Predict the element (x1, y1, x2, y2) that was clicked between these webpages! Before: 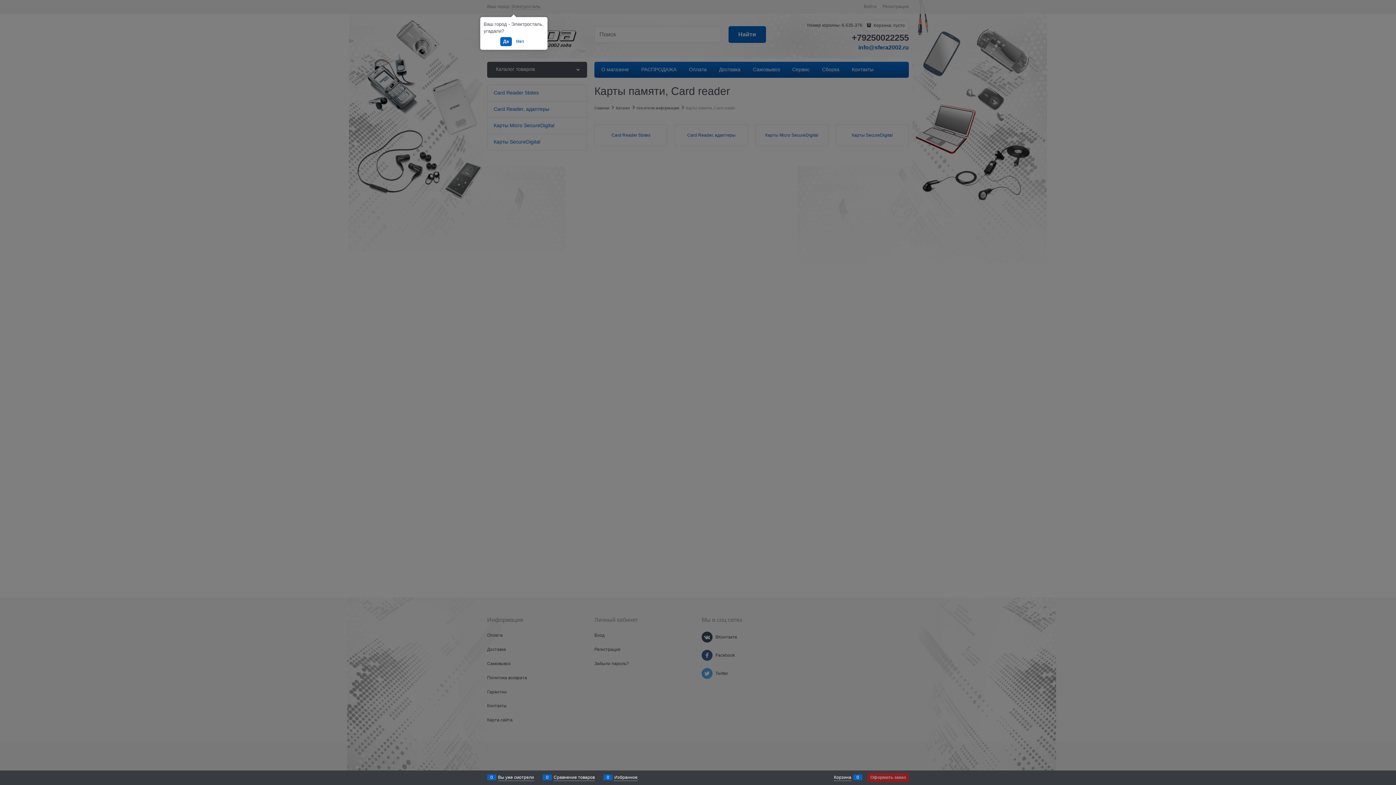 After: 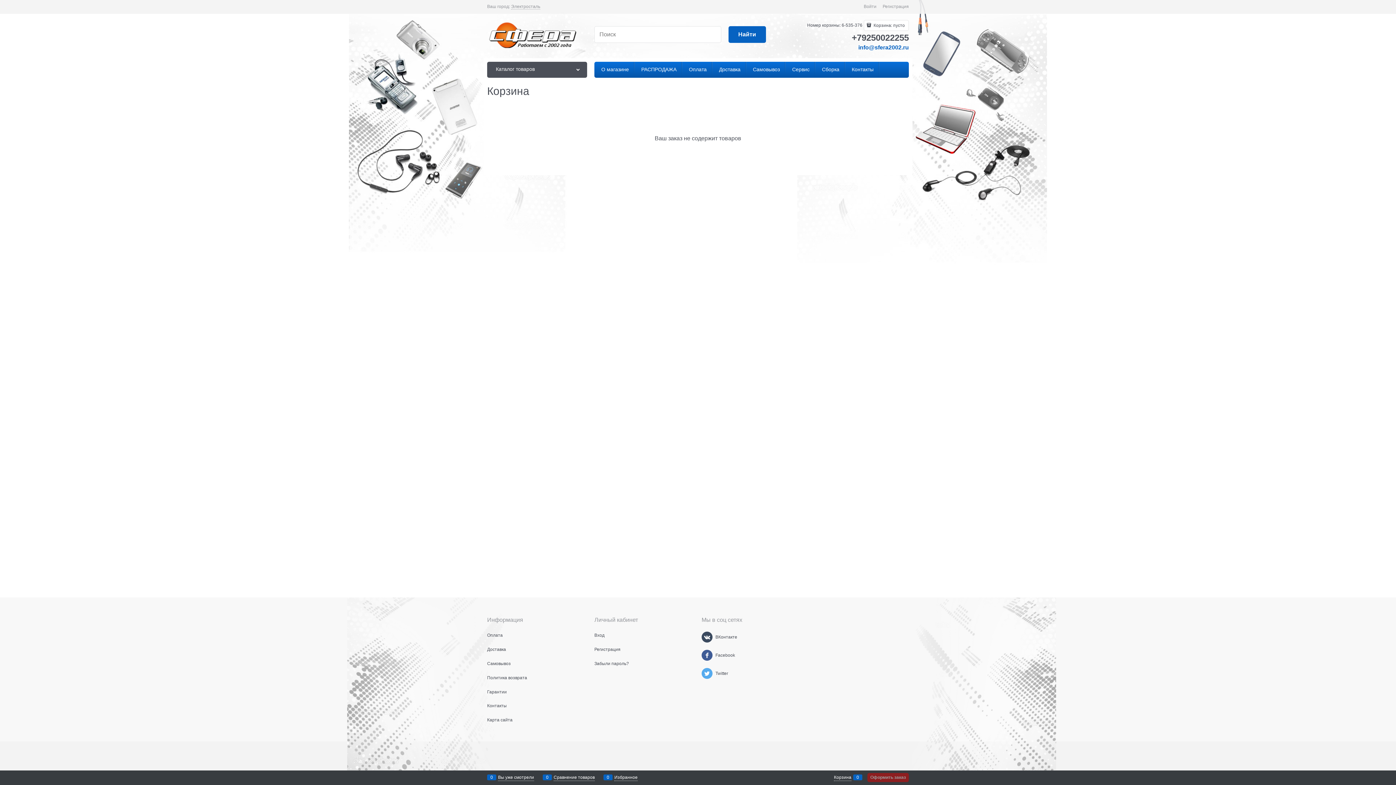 Action: bbox: (834, 774, 851, 781) label: Корзина
0